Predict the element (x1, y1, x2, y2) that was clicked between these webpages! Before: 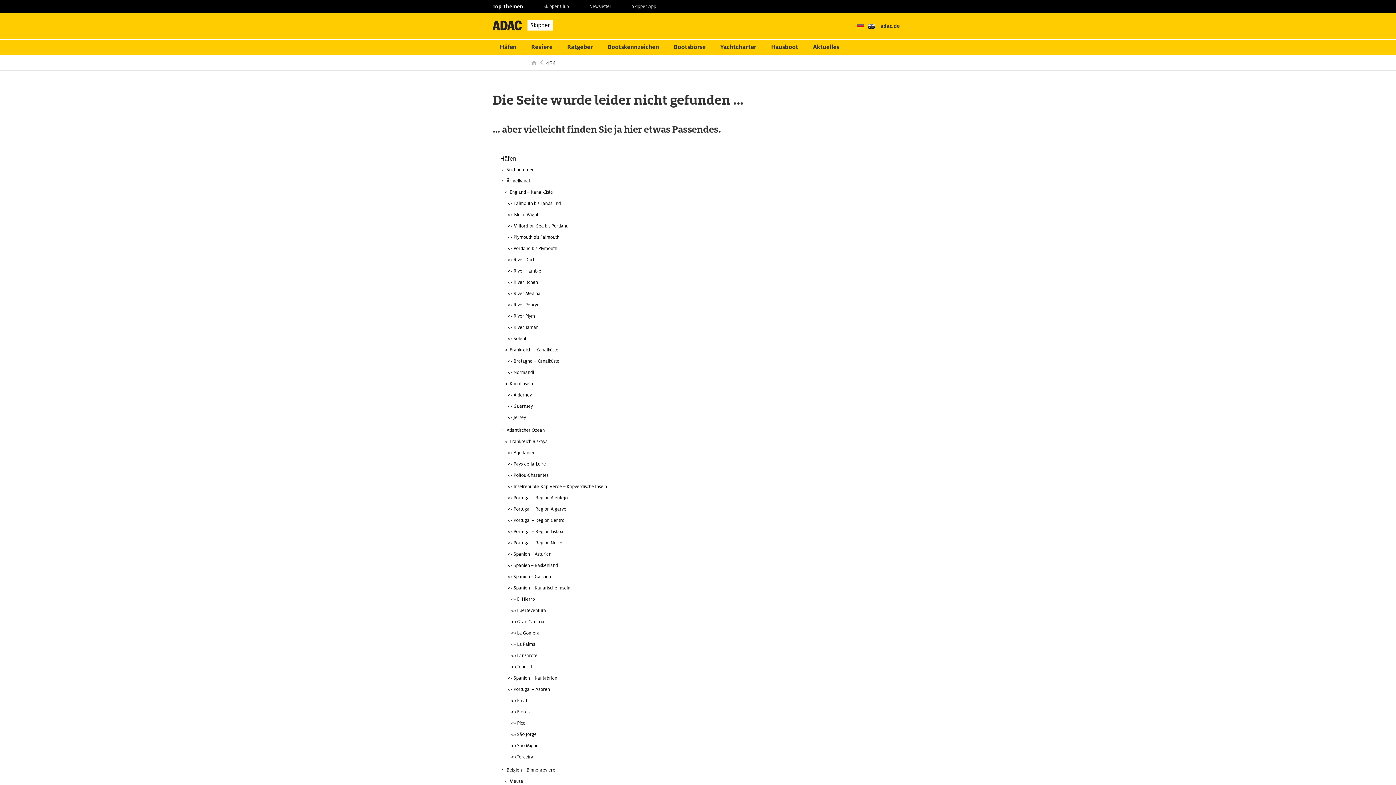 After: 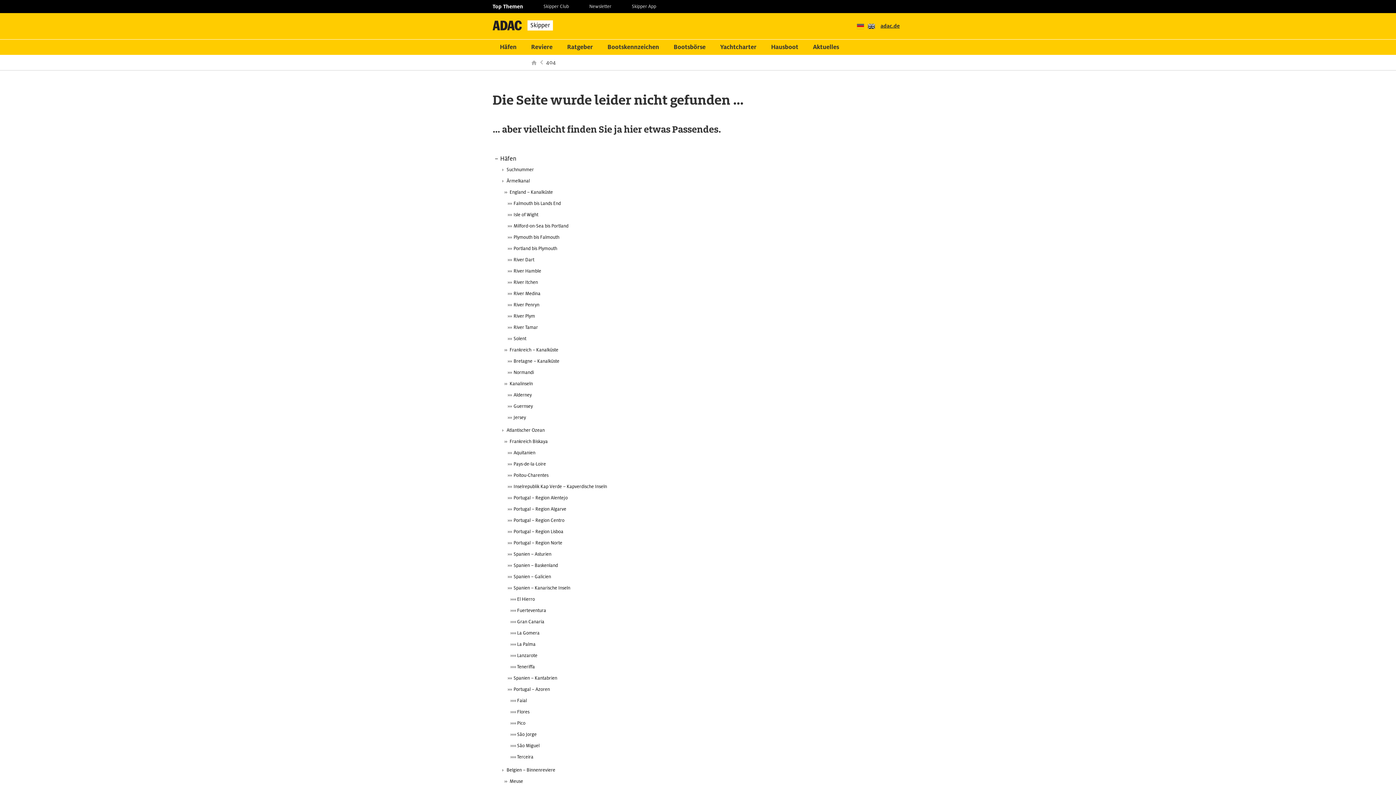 Action: bbox: (877, 22, 903, 30) label: adac.de